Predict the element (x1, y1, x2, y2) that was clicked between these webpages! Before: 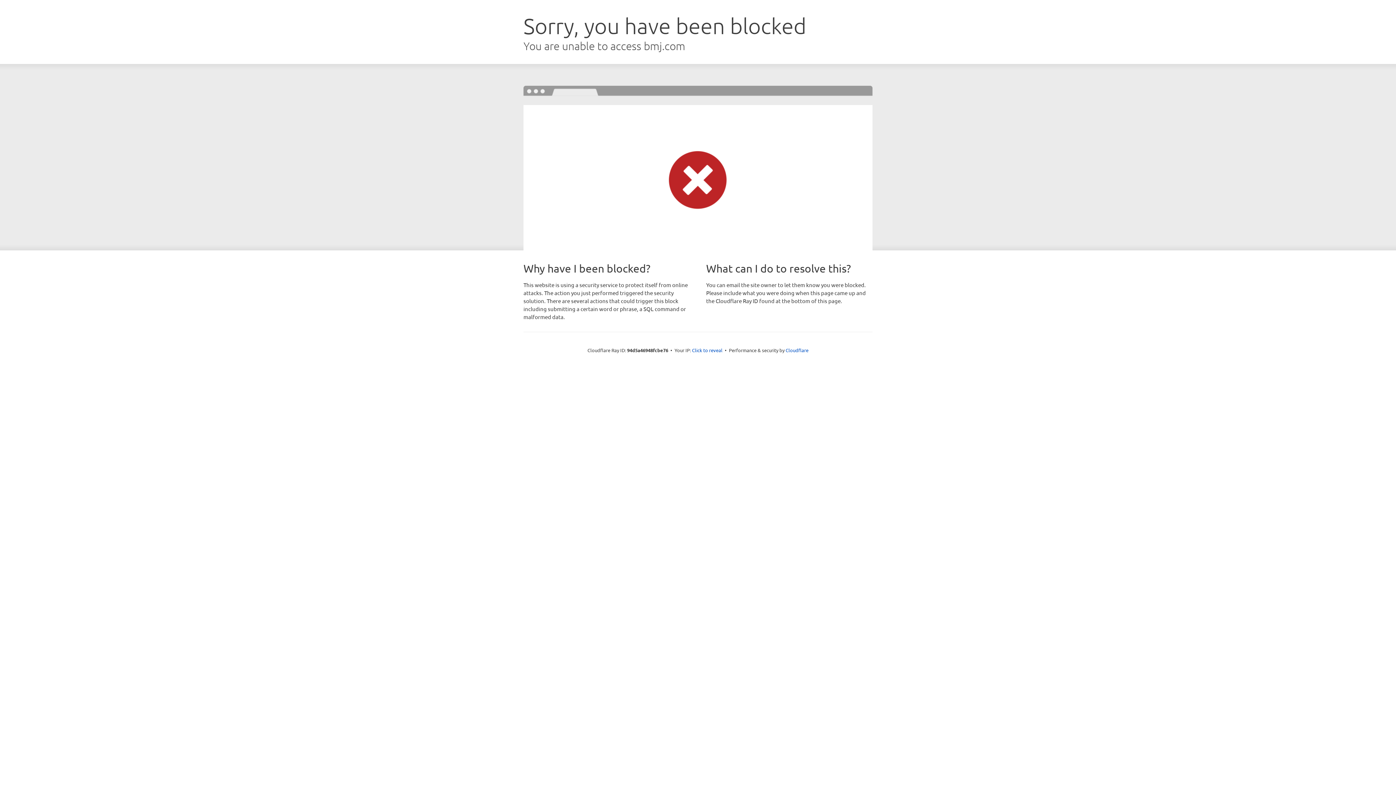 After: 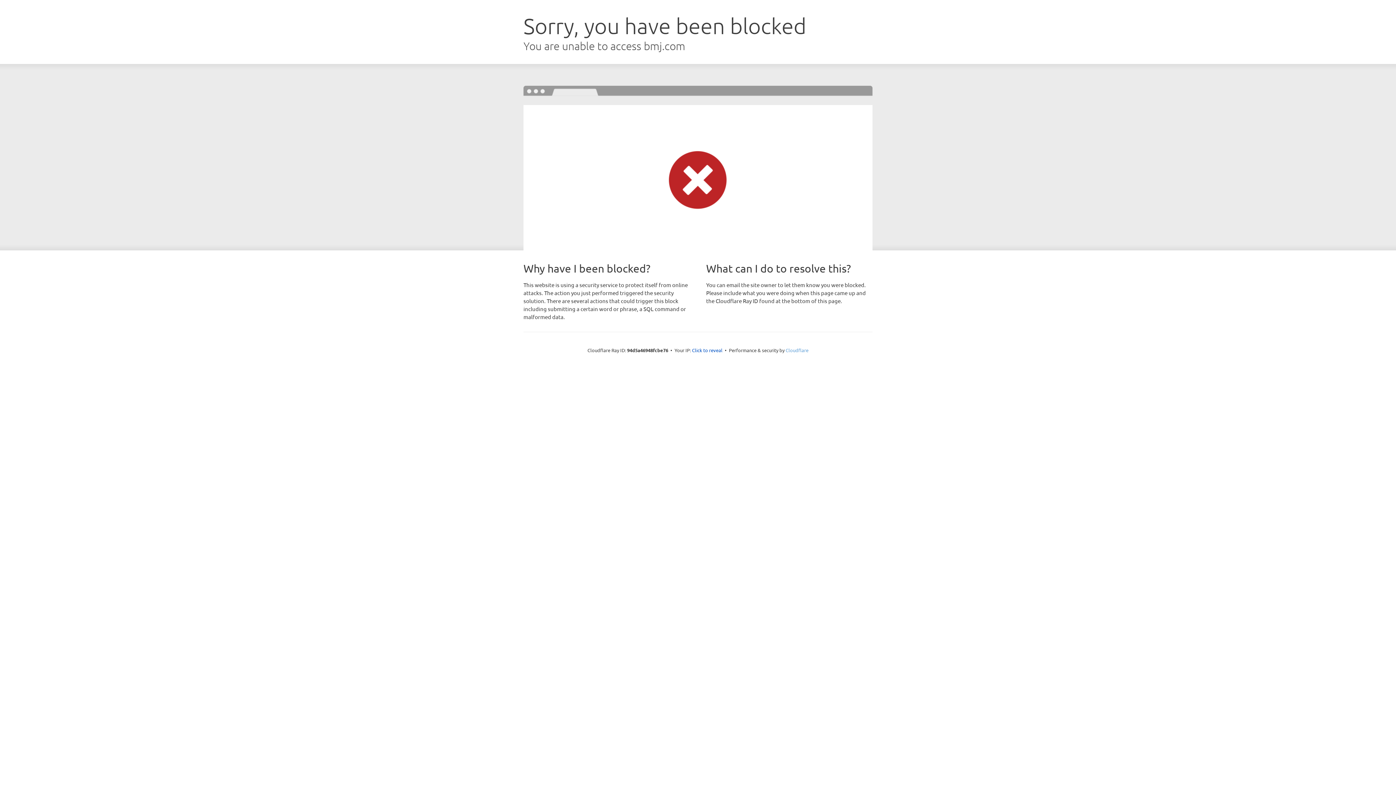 Action: label: Cloudflare bbox: (785, 347, 808, 353)